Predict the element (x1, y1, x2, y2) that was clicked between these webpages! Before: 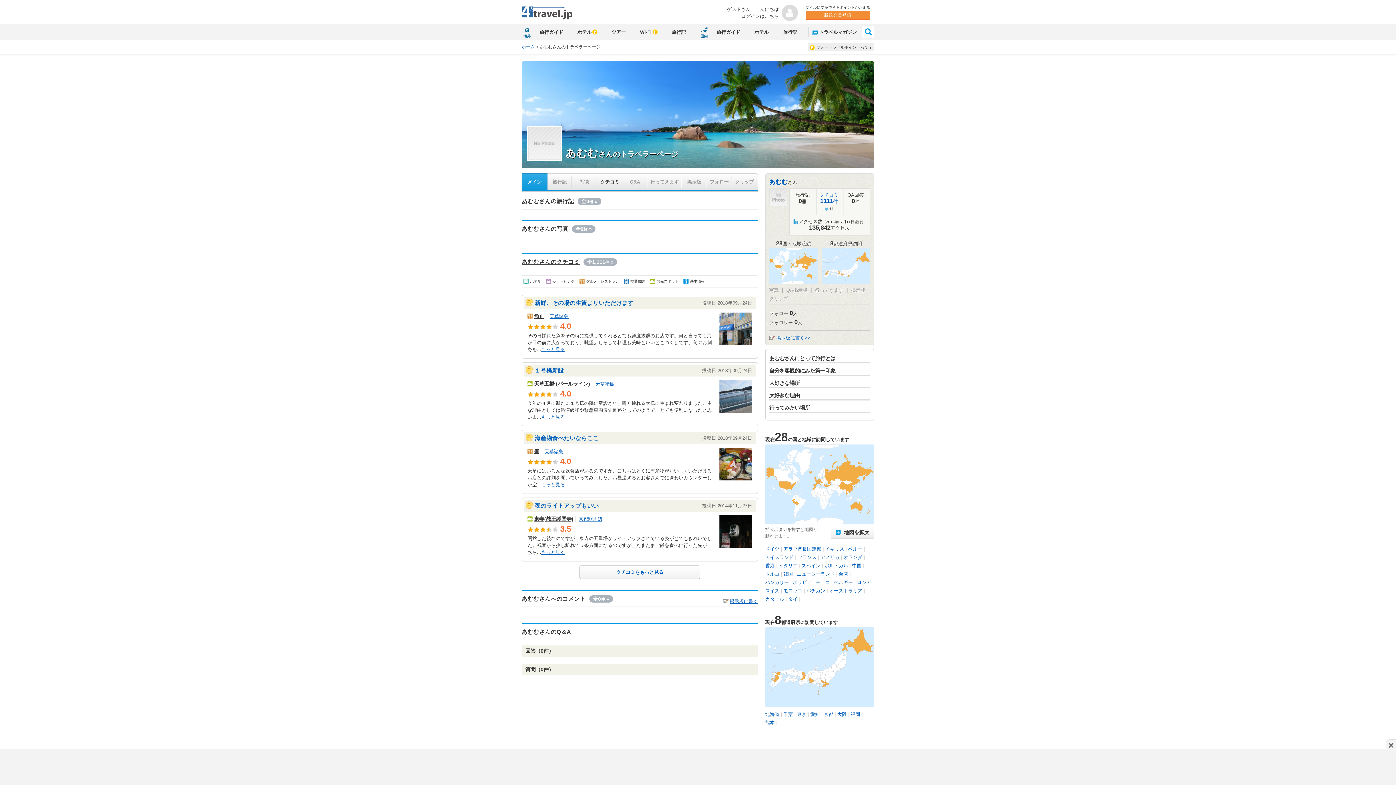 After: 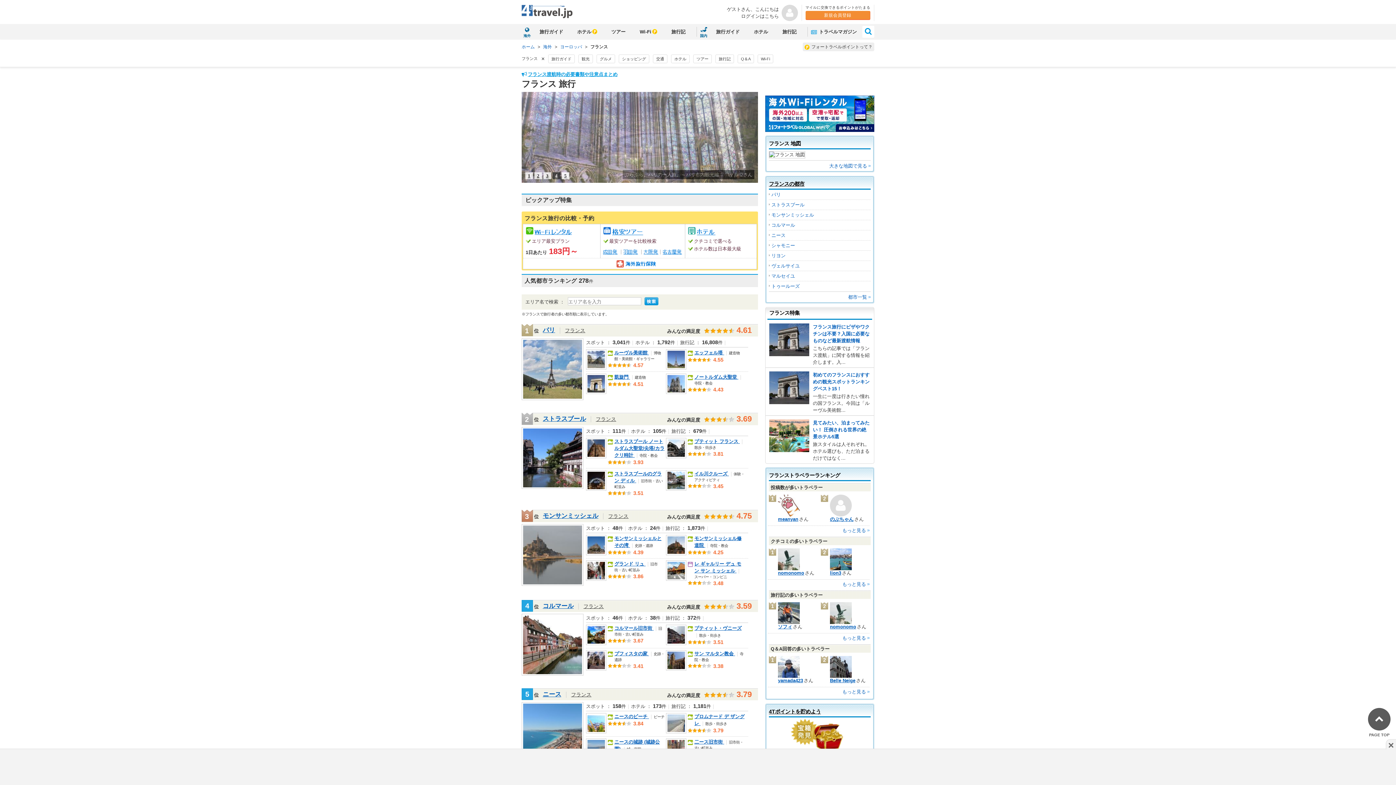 Action: bbox: (797, 554, 816, 560) label: フランス